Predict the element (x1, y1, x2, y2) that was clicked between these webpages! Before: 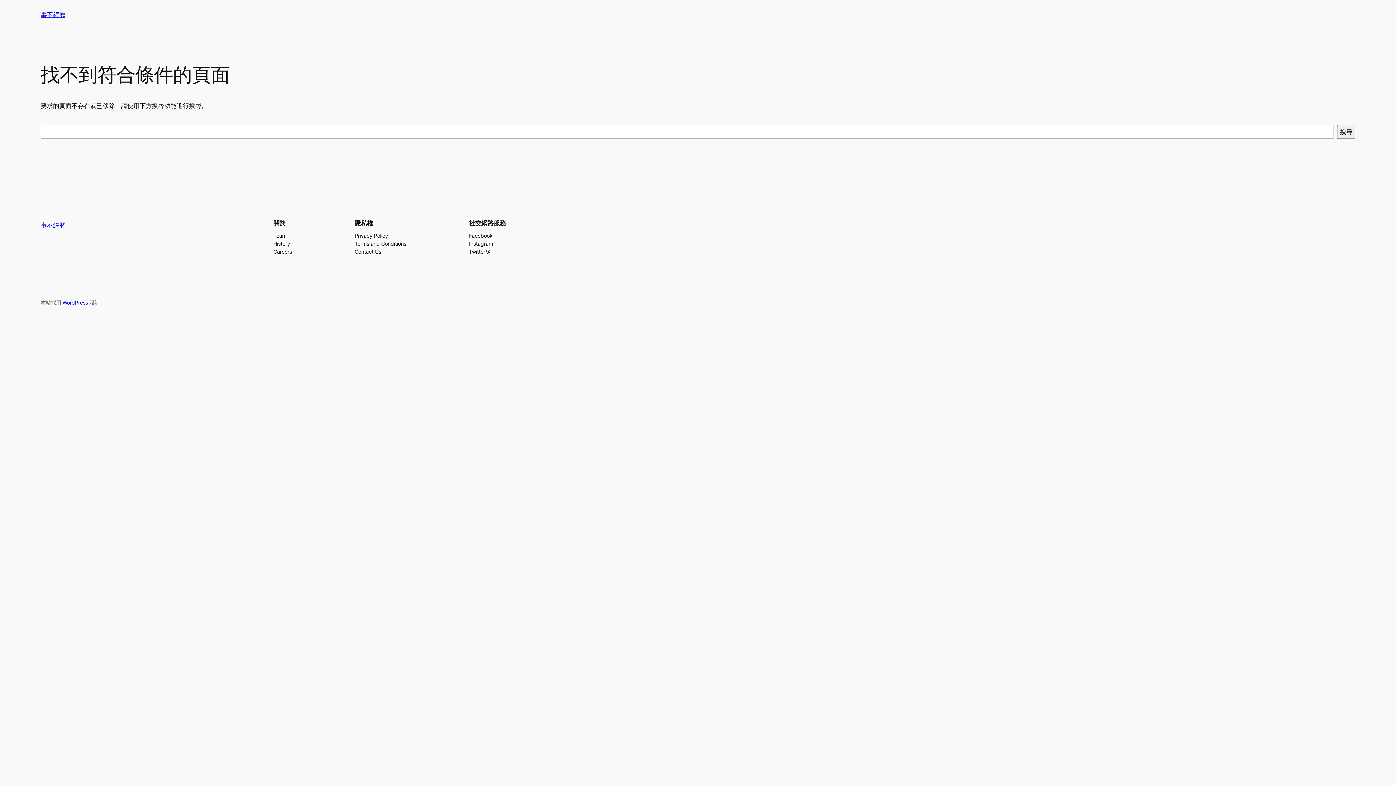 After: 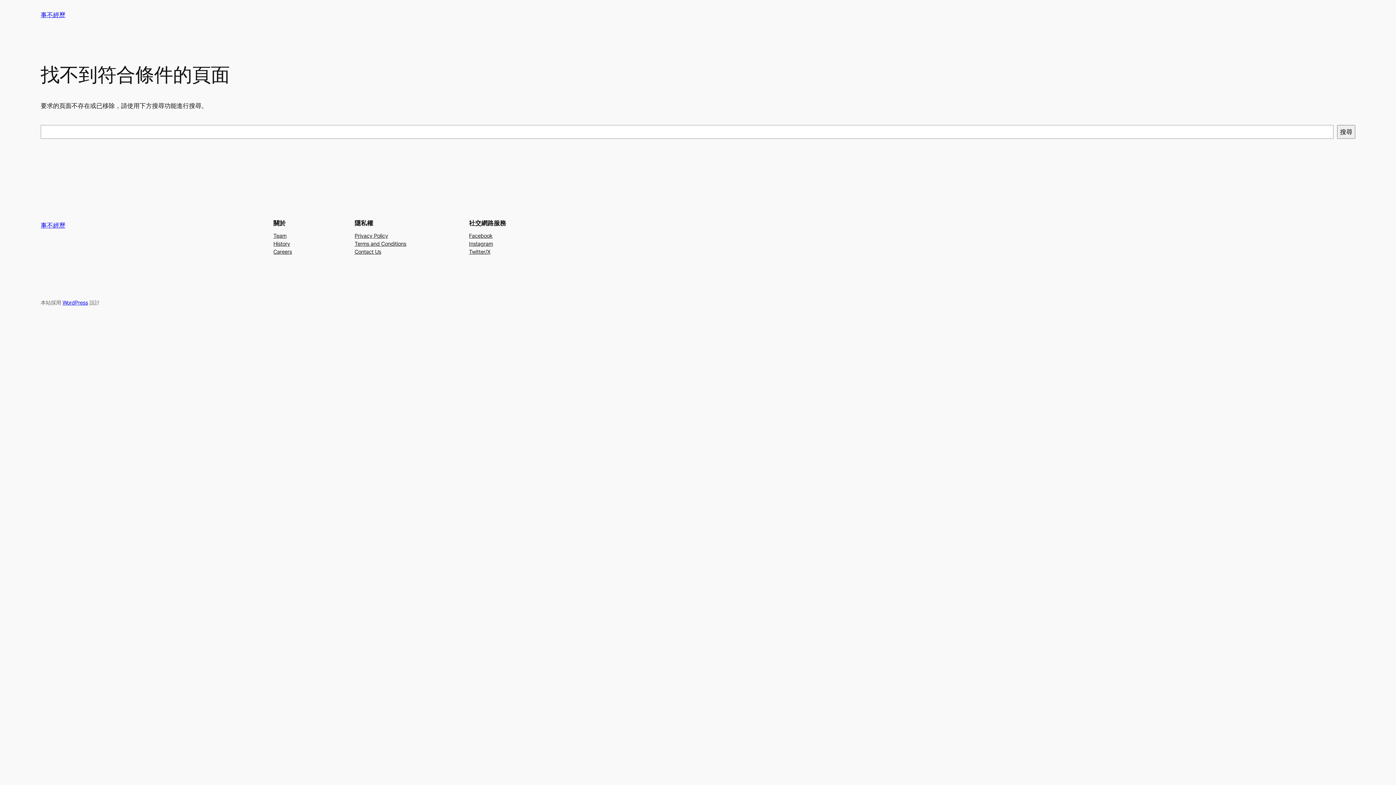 Action: bbox: (273, 231, 286, 239) label: Team